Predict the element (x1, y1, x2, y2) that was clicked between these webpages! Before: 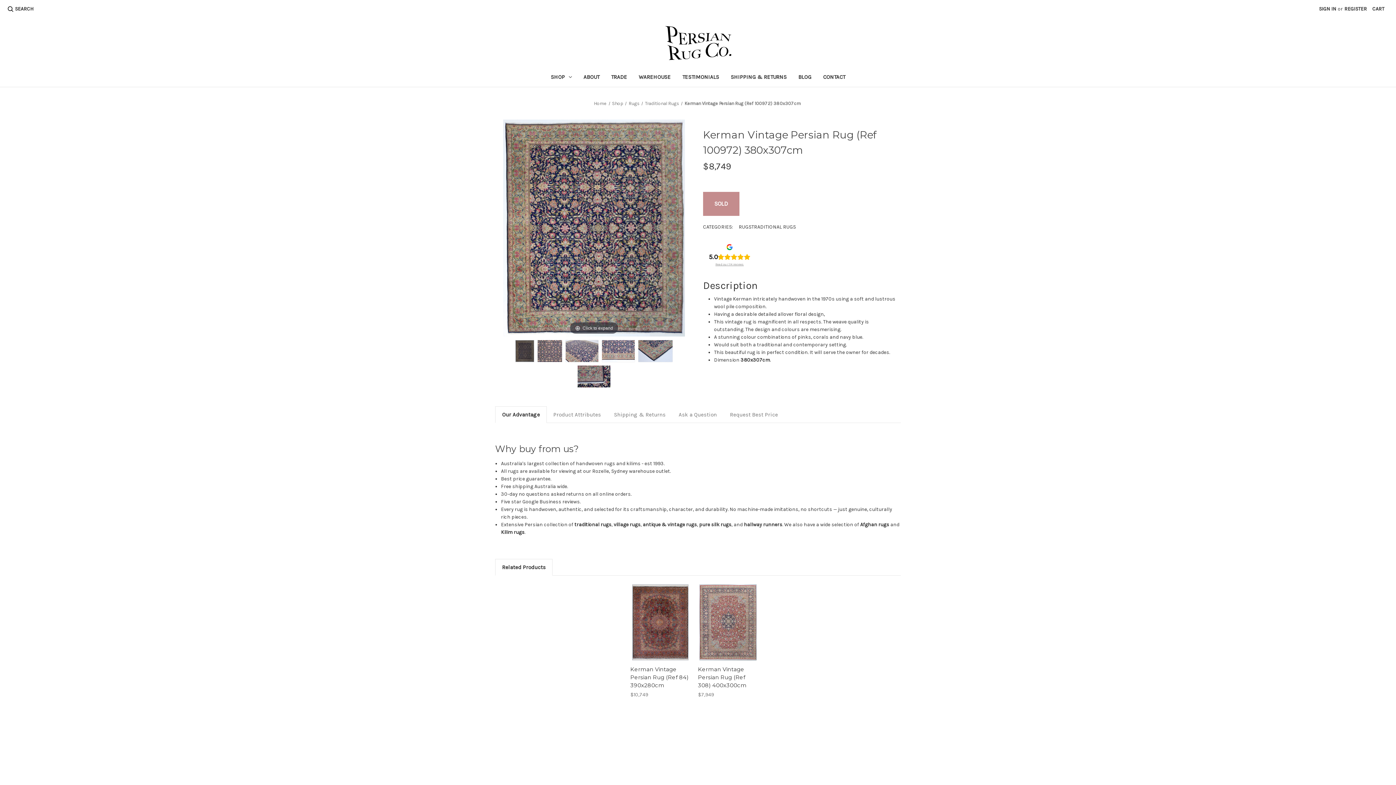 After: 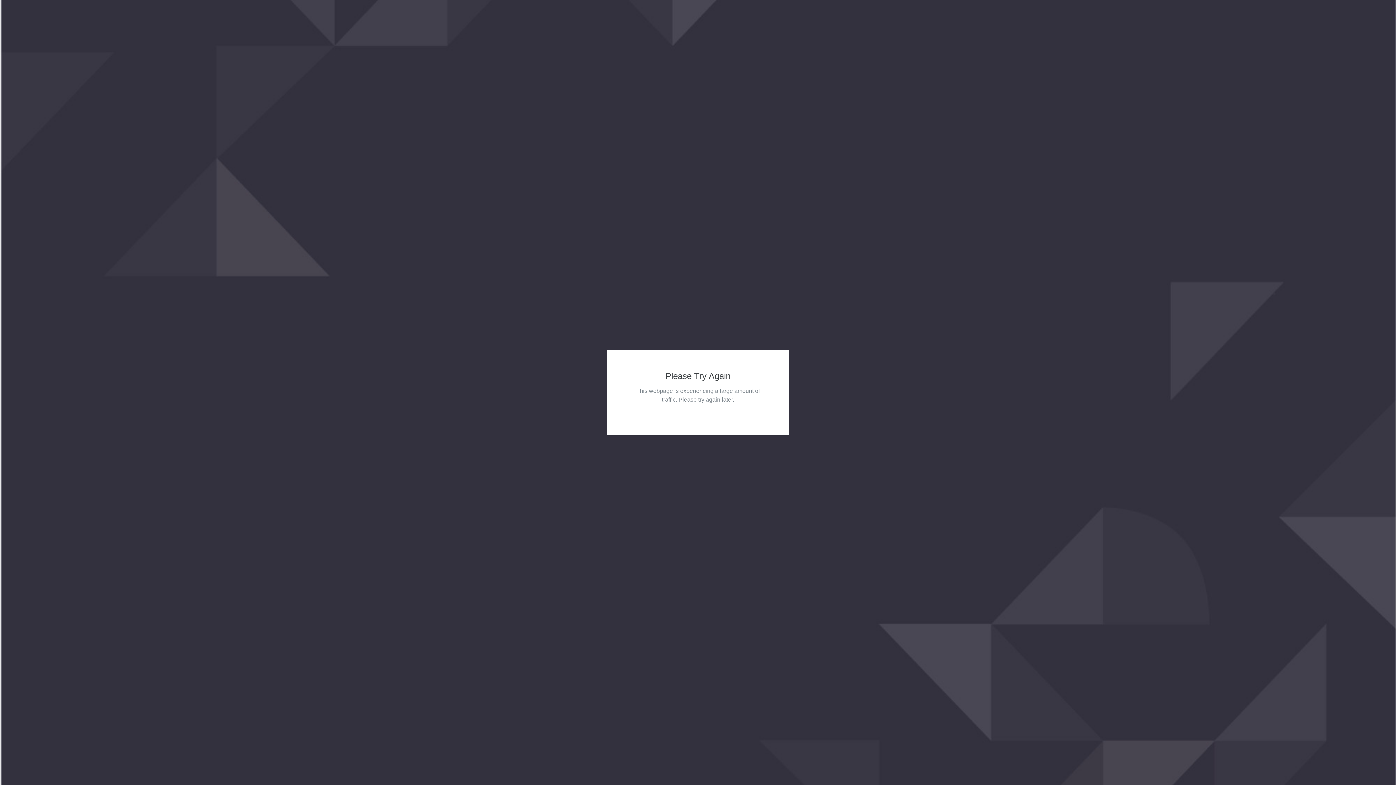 Action: bbox: (594, 100, 606, 106) label: Home